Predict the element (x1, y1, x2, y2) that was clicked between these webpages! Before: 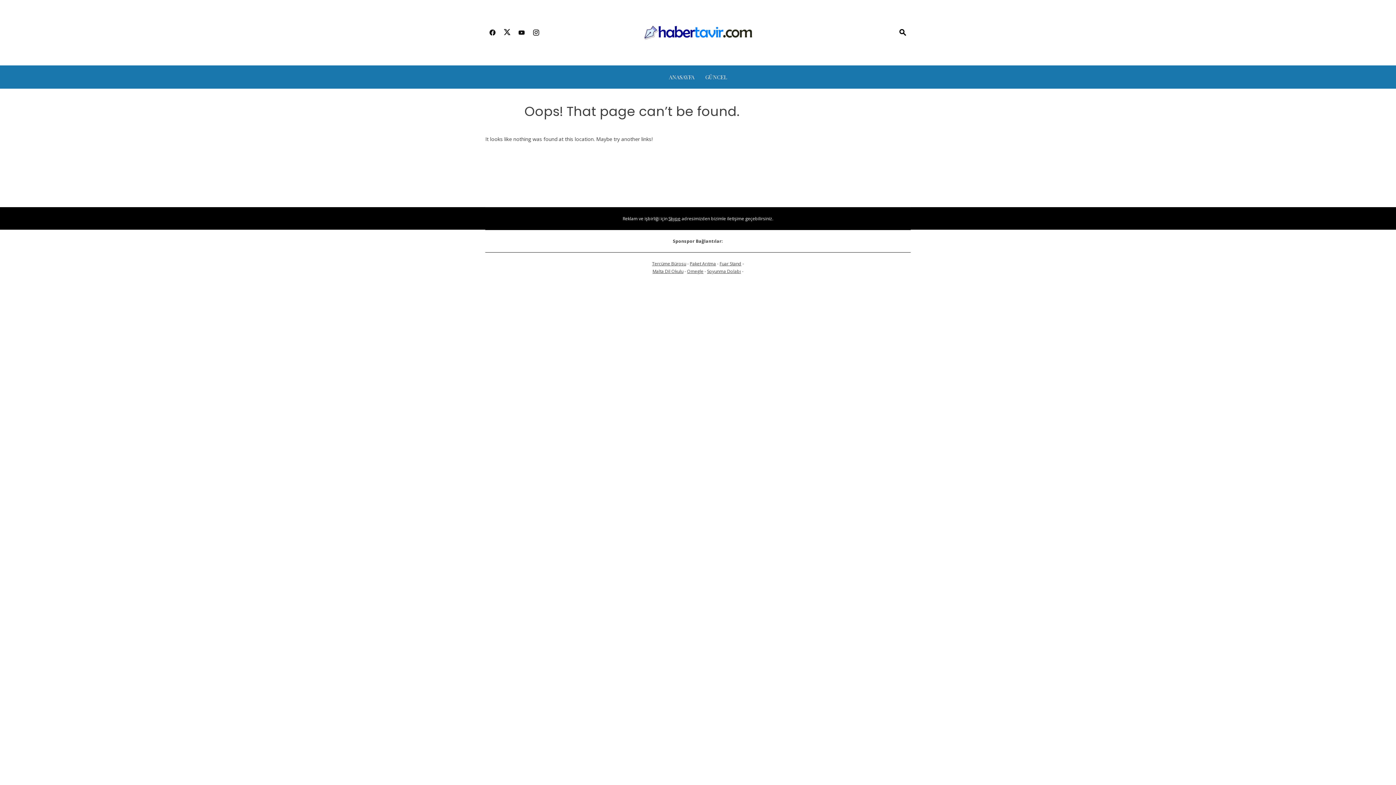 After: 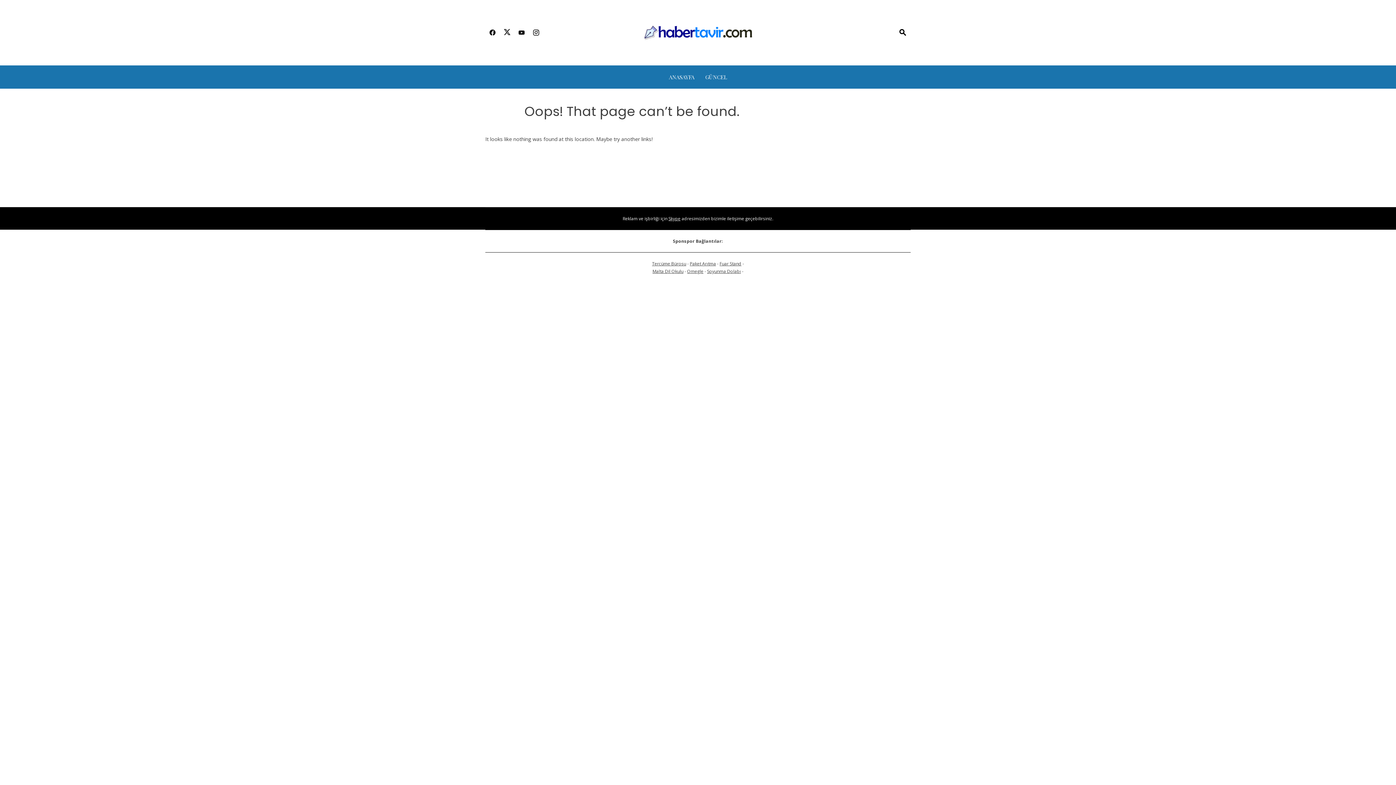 Action: bbox: (485, 24, 500, 41)